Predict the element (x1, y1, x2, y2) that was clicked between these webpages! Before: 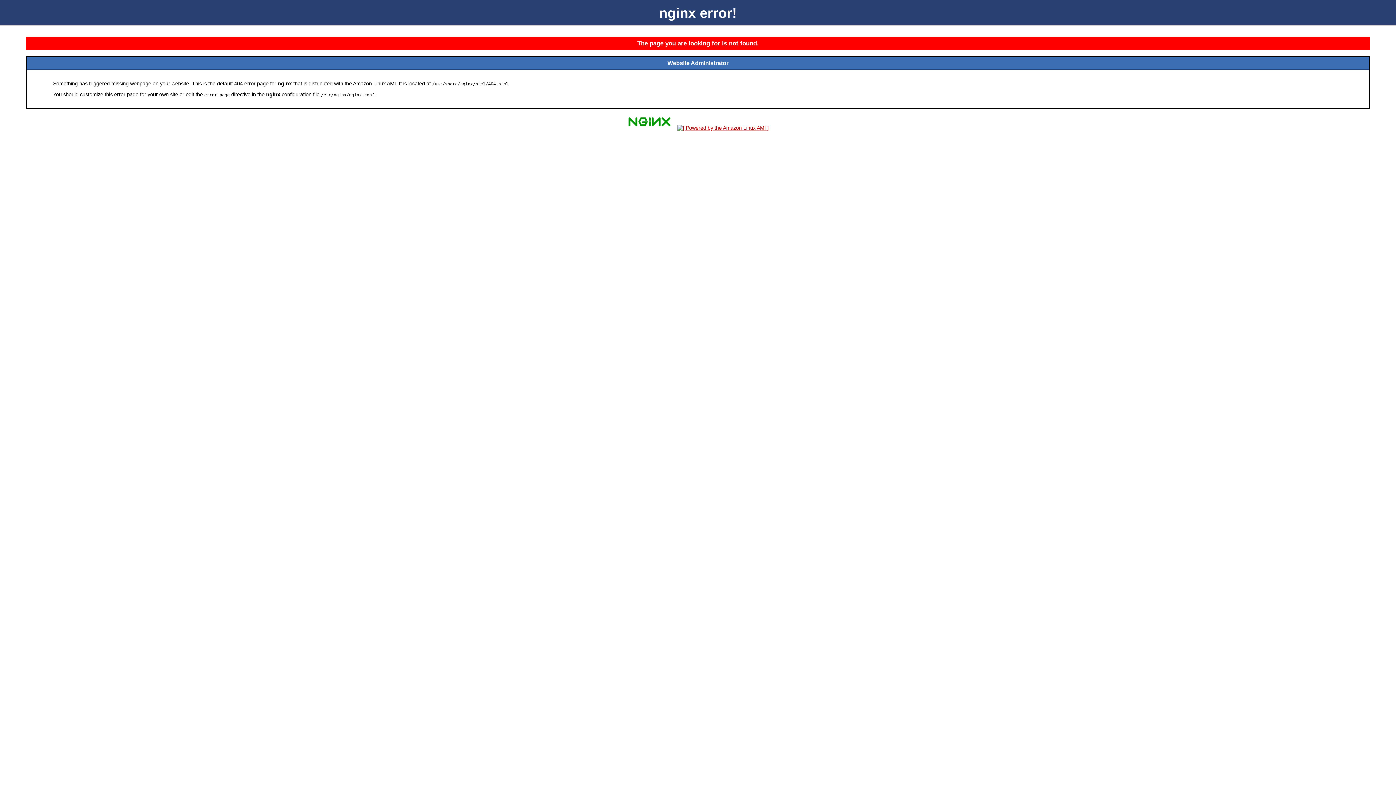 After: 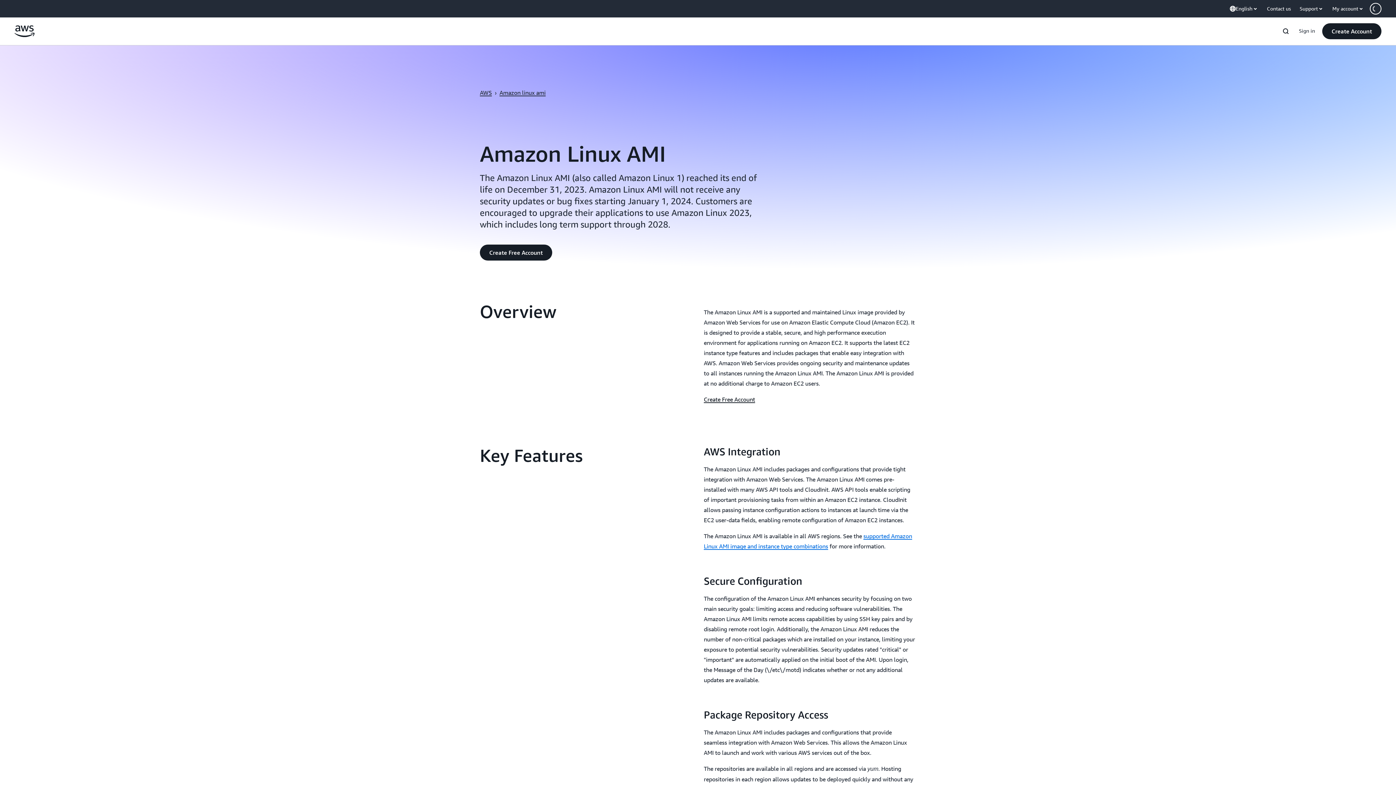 Action: bbox: (675, 125, 771, 131)